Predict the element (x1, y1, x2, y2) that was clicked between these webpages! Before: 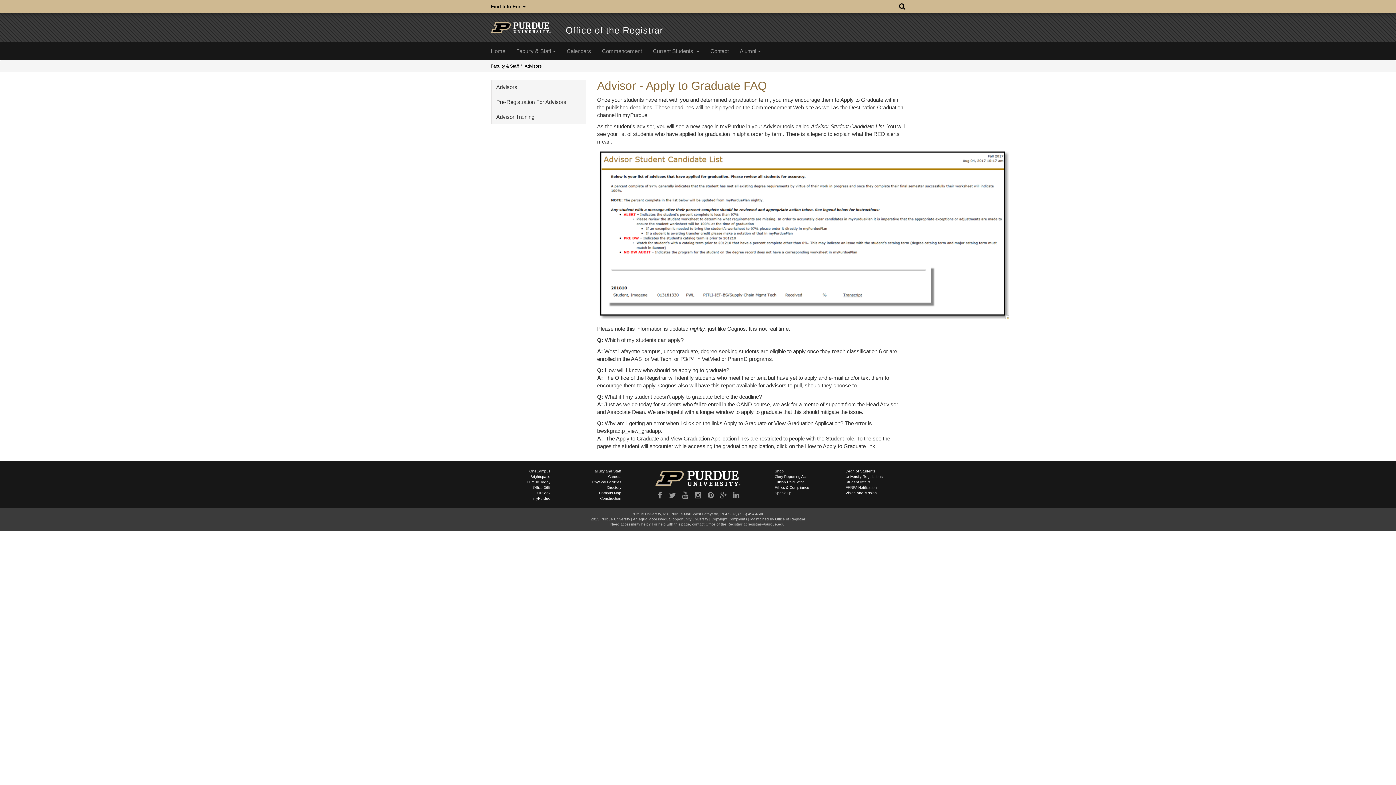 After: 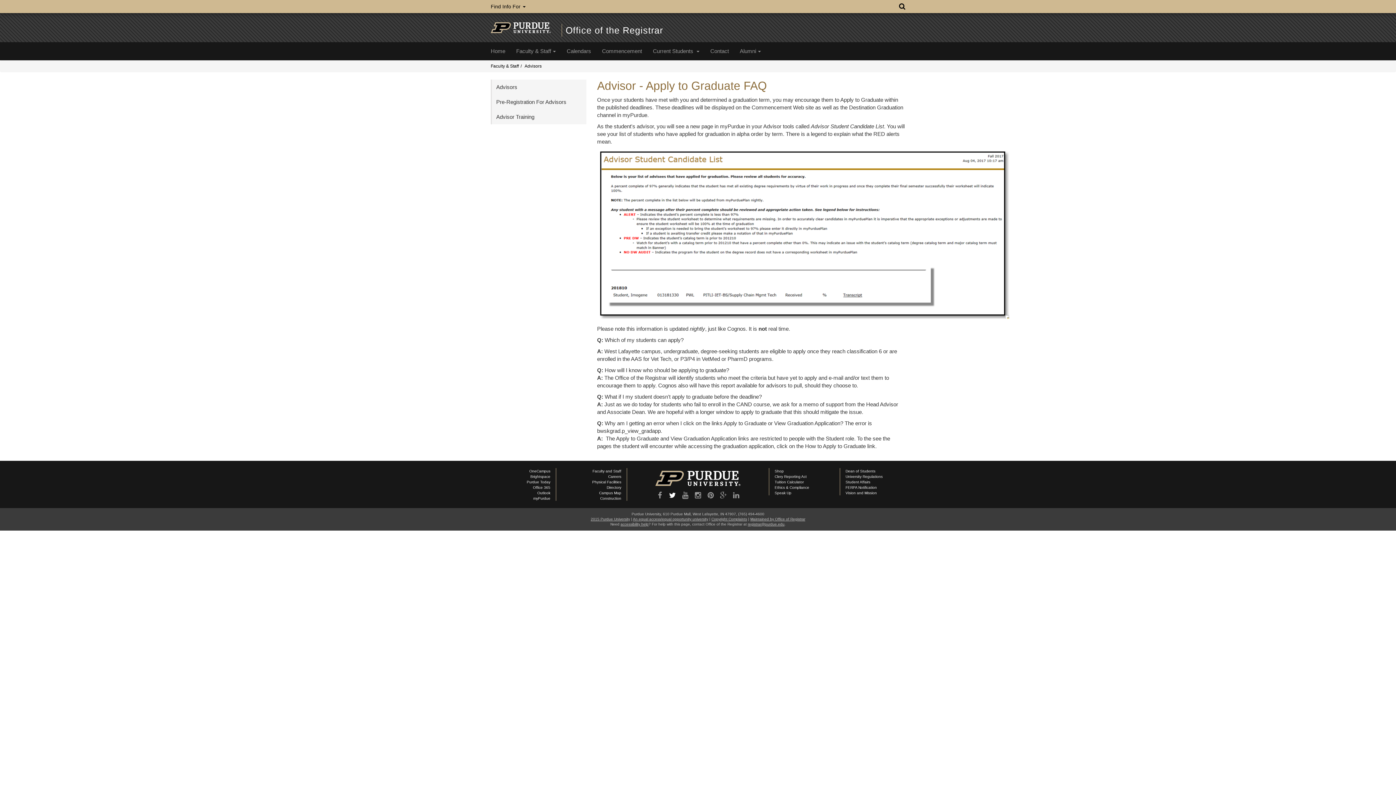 Action: bbox: (668, 491, 676, 499)